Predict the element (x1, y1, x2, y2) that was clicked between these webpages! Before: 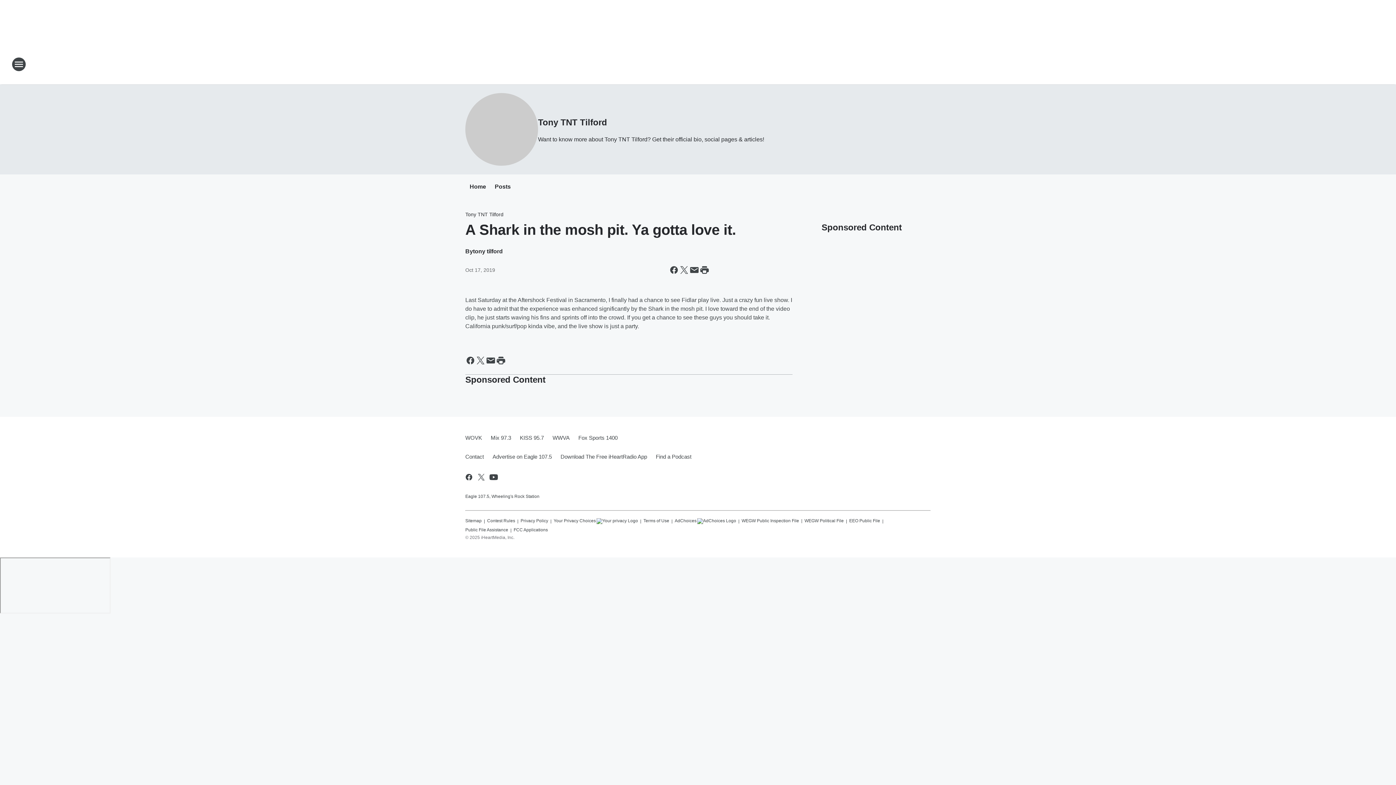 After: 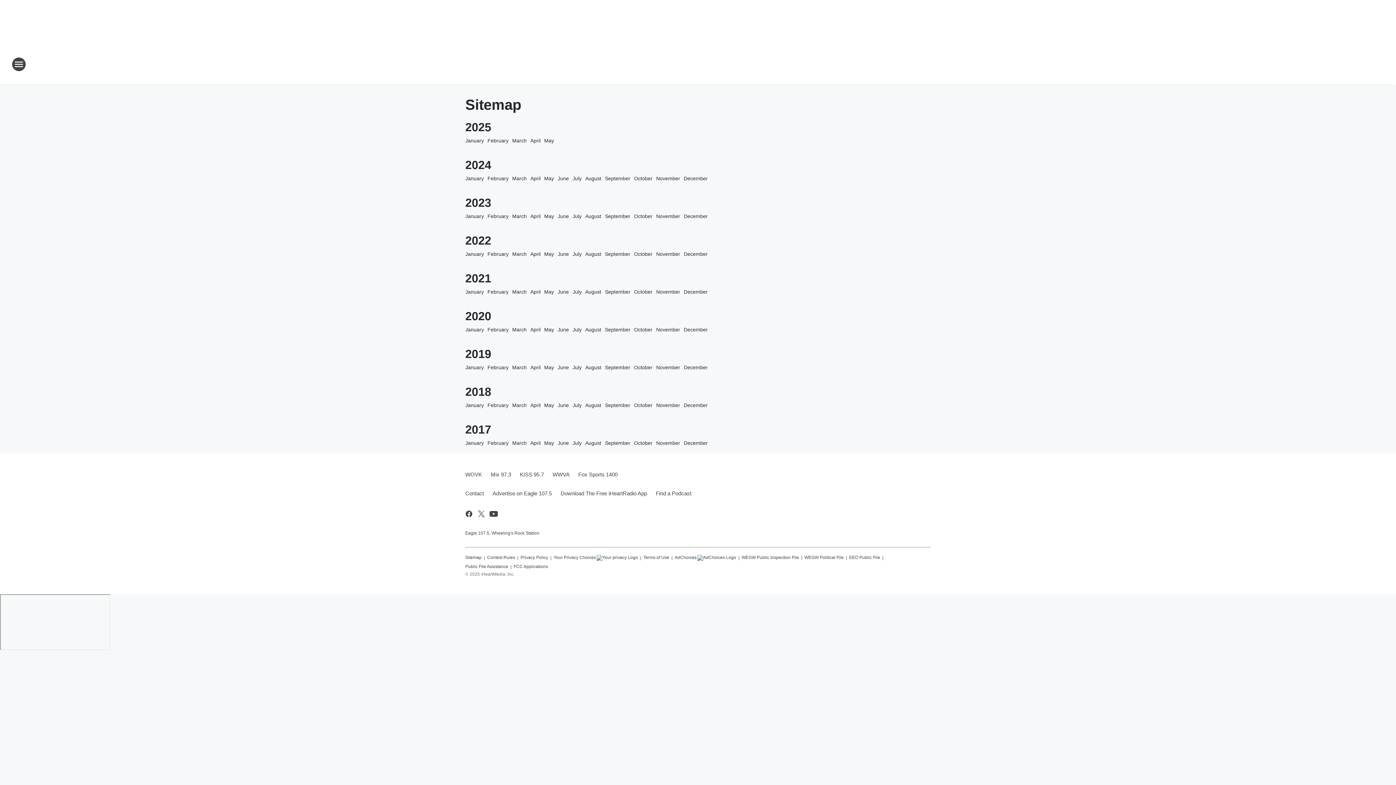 Action: bbox: (465, 515, 481, 524) label: Sitemap